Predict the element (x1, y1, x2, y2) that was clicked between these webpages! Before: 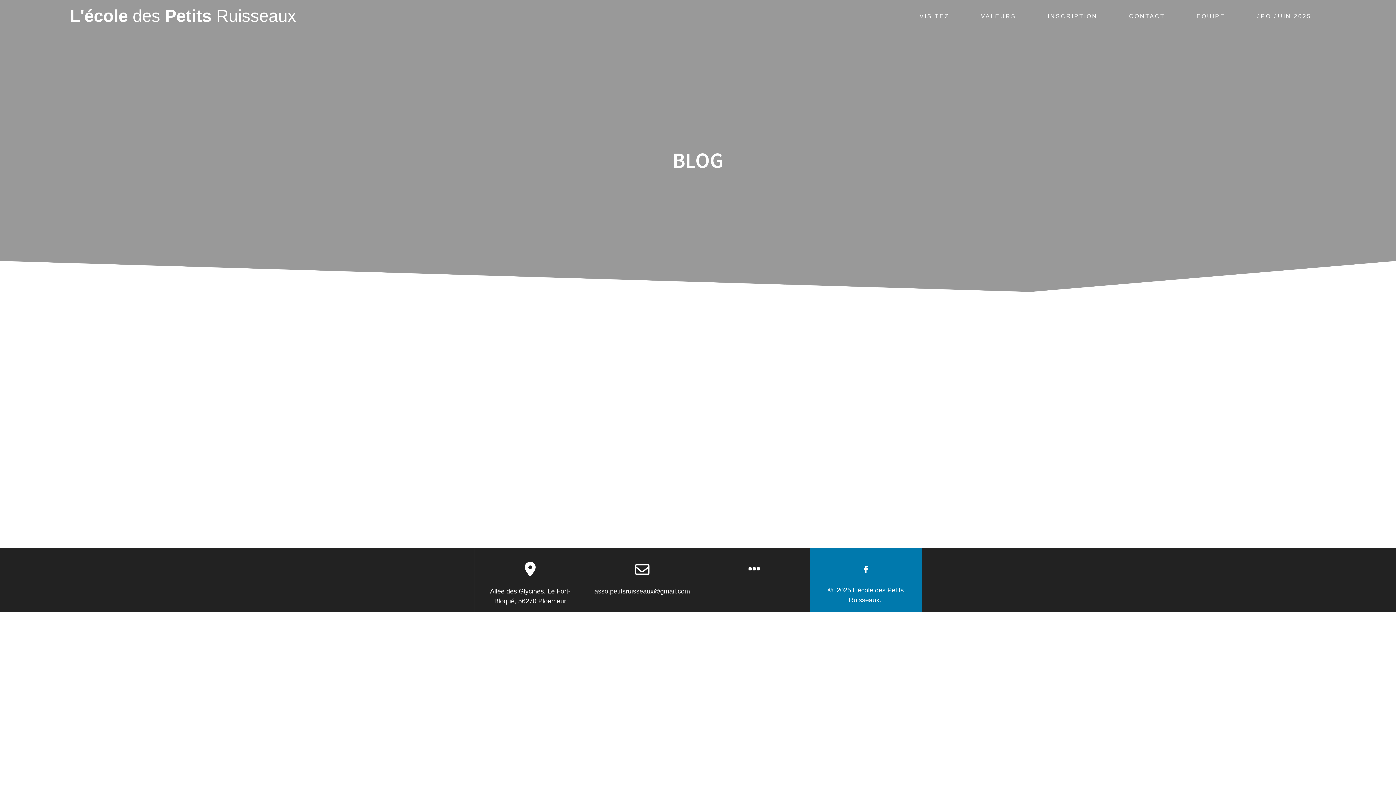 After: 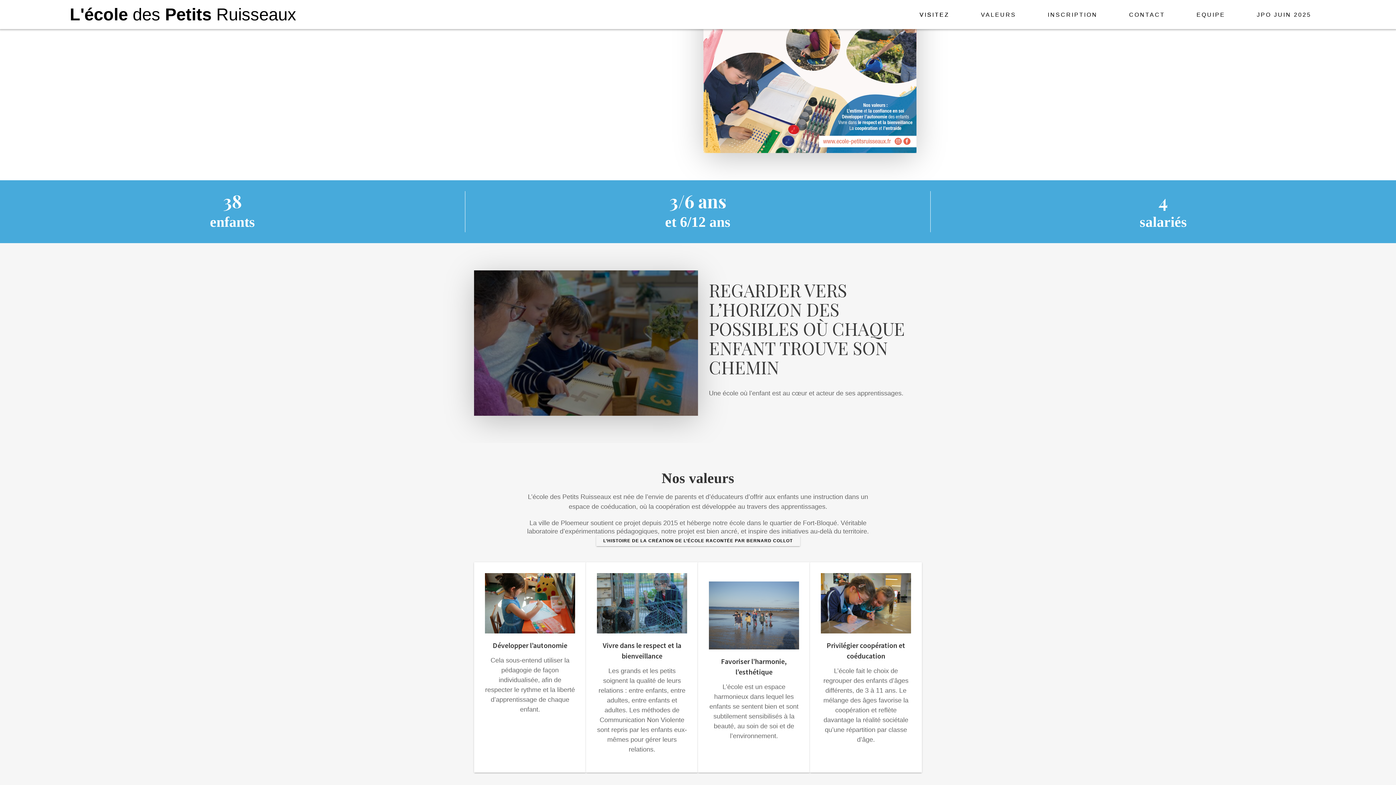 Action: label: VISITEZ bbox: (919, 0, 949, 32)